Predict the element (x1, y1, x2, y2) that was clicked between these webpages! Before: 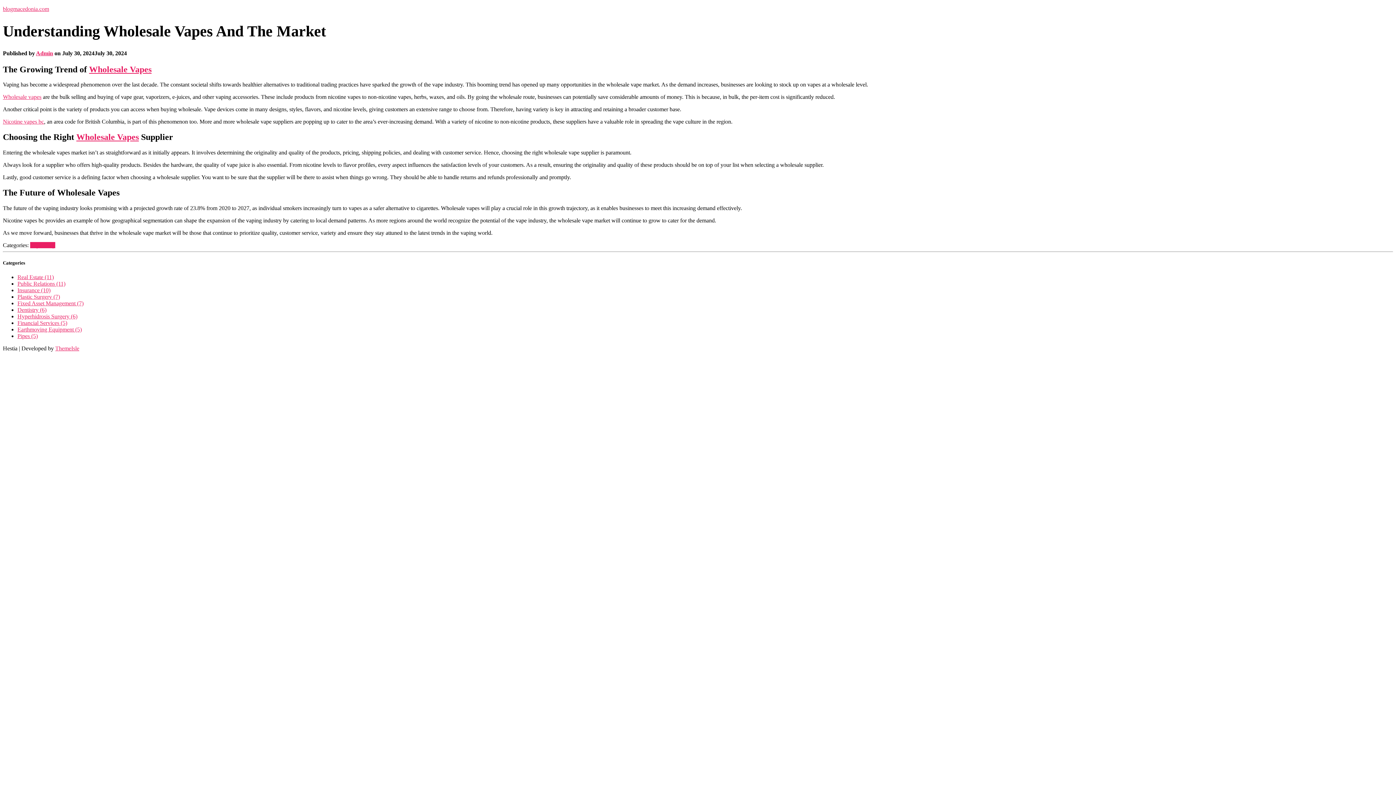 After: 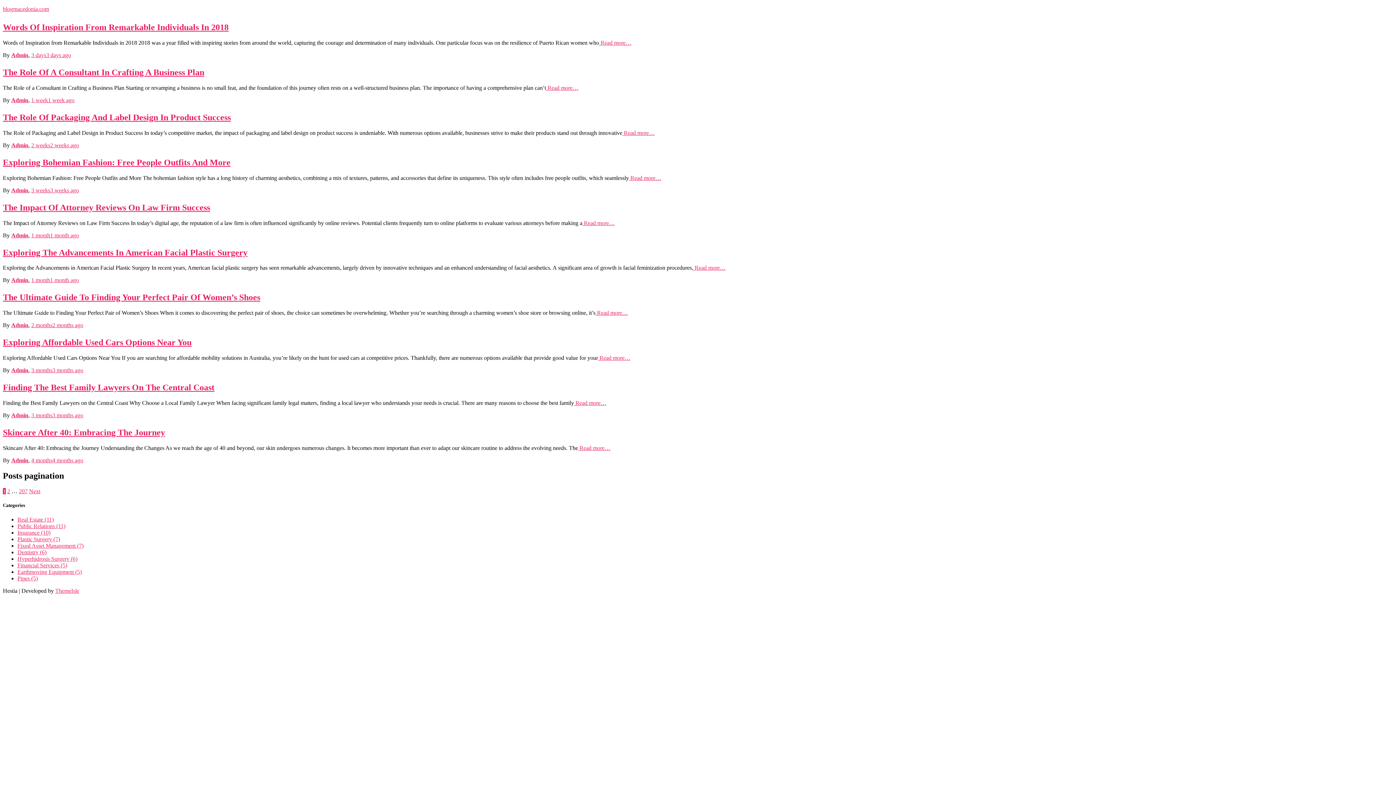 Action: bbox: (2, 5, 1393, 12) label: blogmacedonia.com